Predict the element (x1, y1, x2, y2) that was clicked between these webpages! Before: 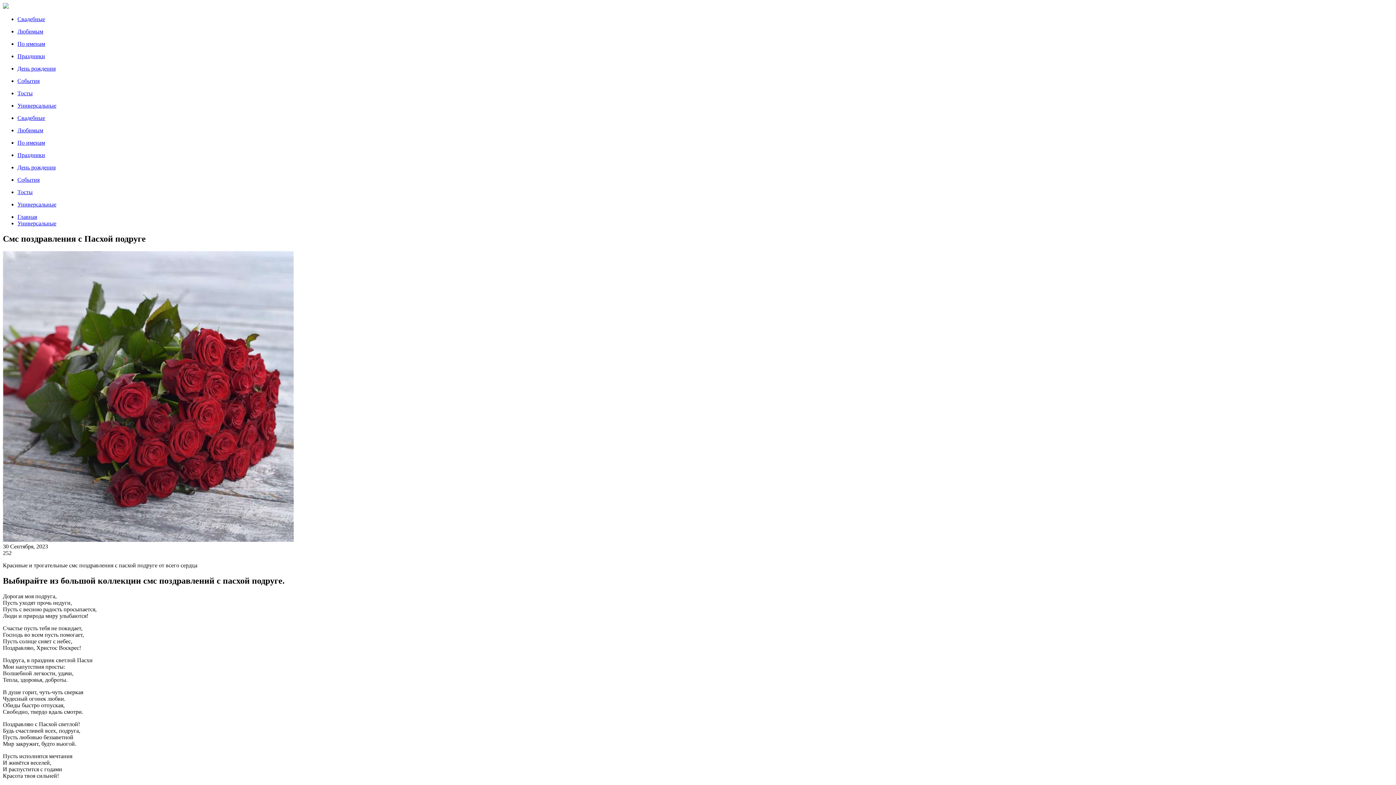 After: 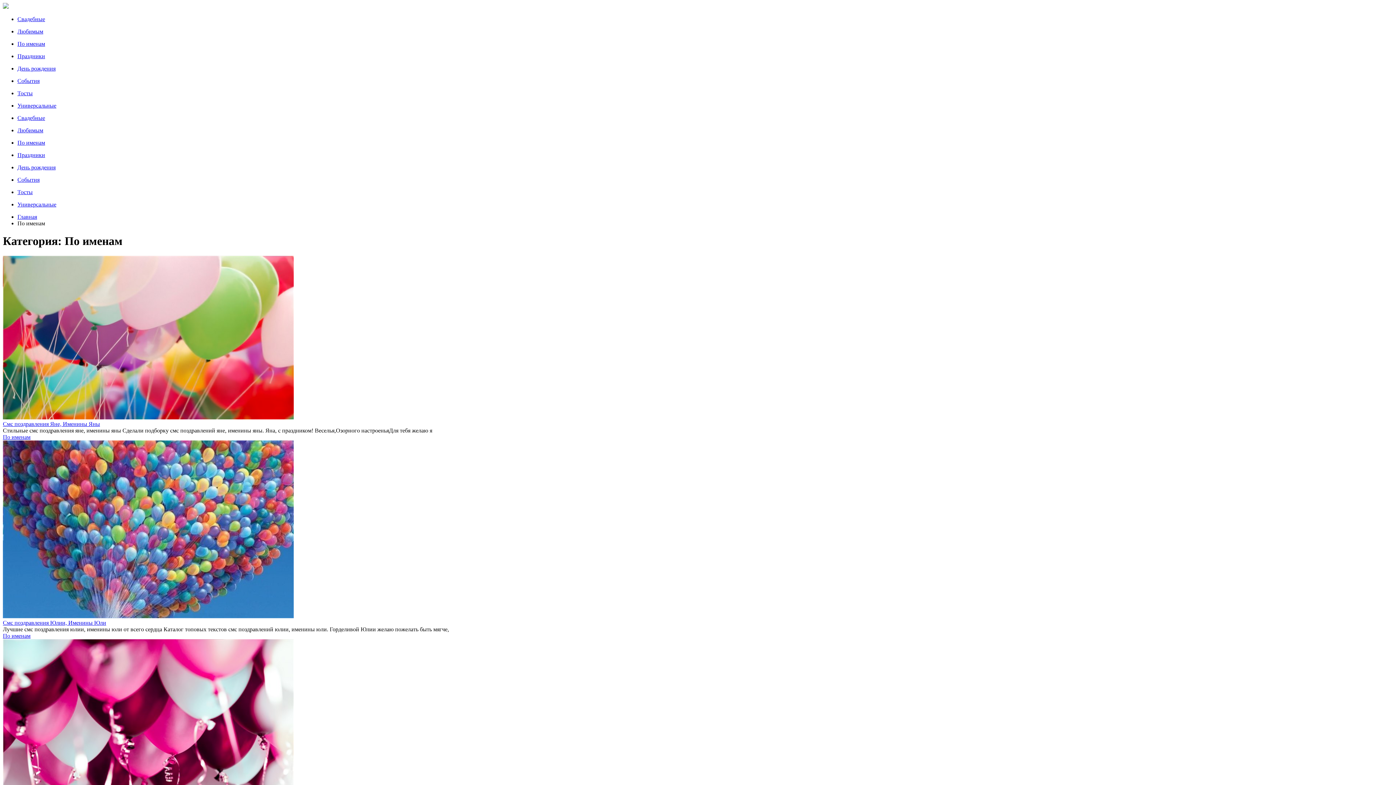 Action: bbox: (17, 139, 45, 145) label: По именам